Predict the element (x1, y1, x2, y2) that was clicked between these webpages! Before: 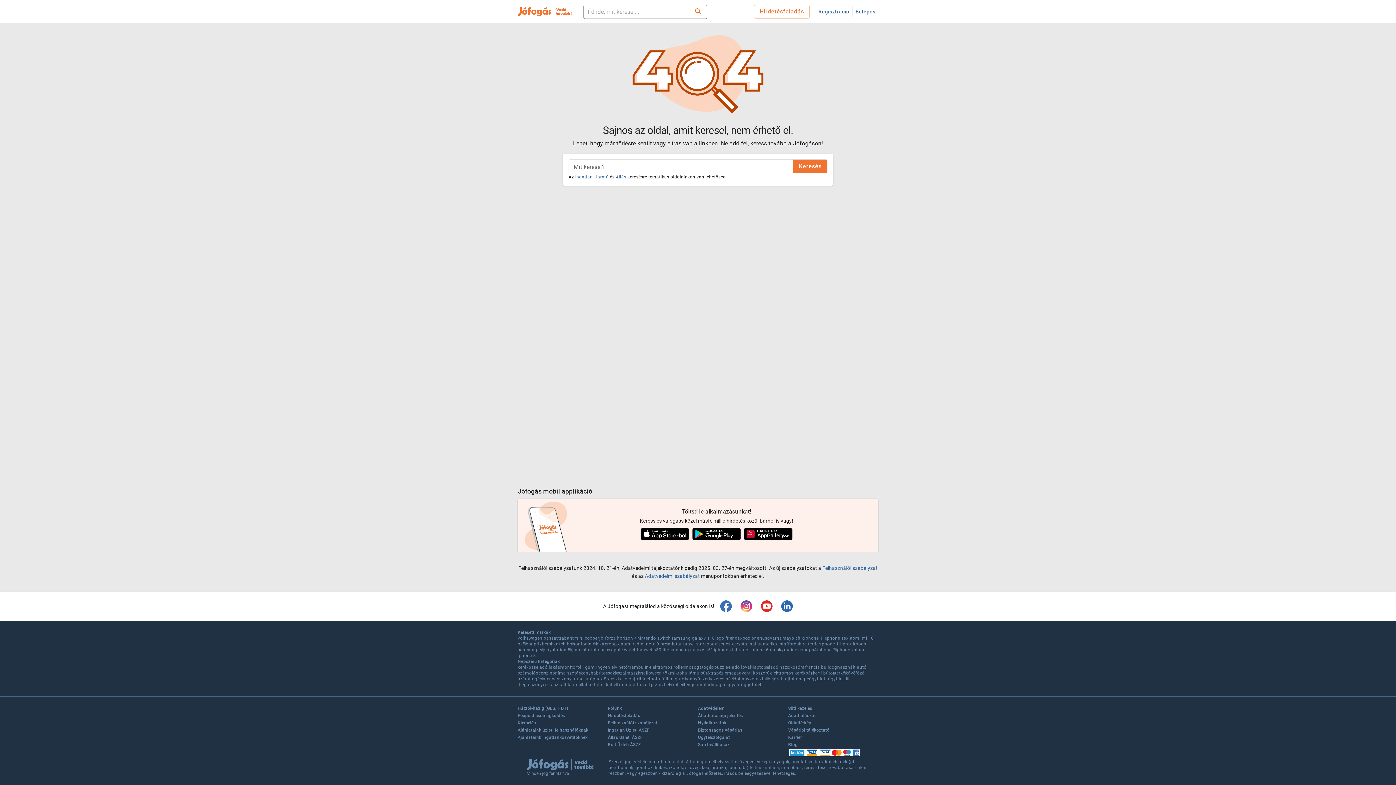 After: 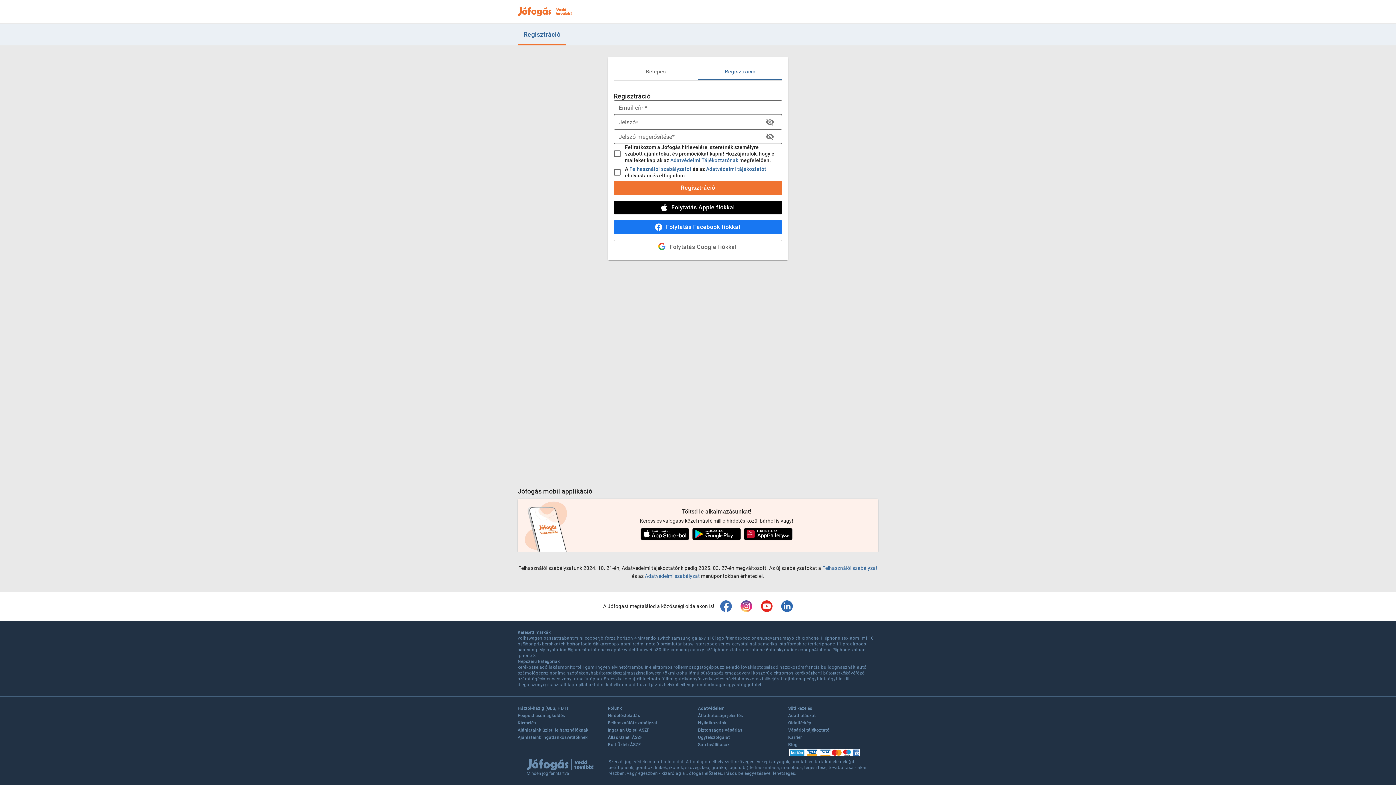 Action: label: Regisztráció bbox: (815, 4, 852, 18)